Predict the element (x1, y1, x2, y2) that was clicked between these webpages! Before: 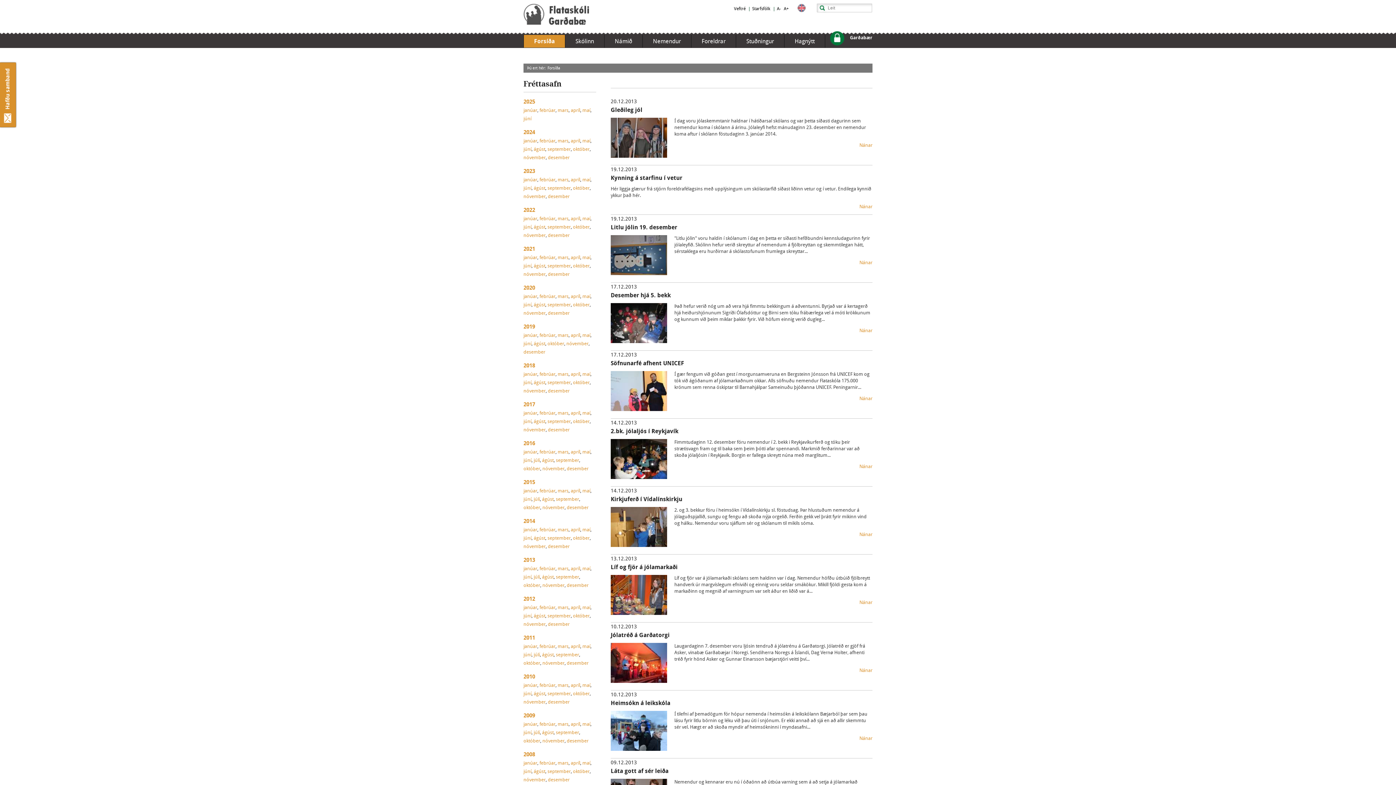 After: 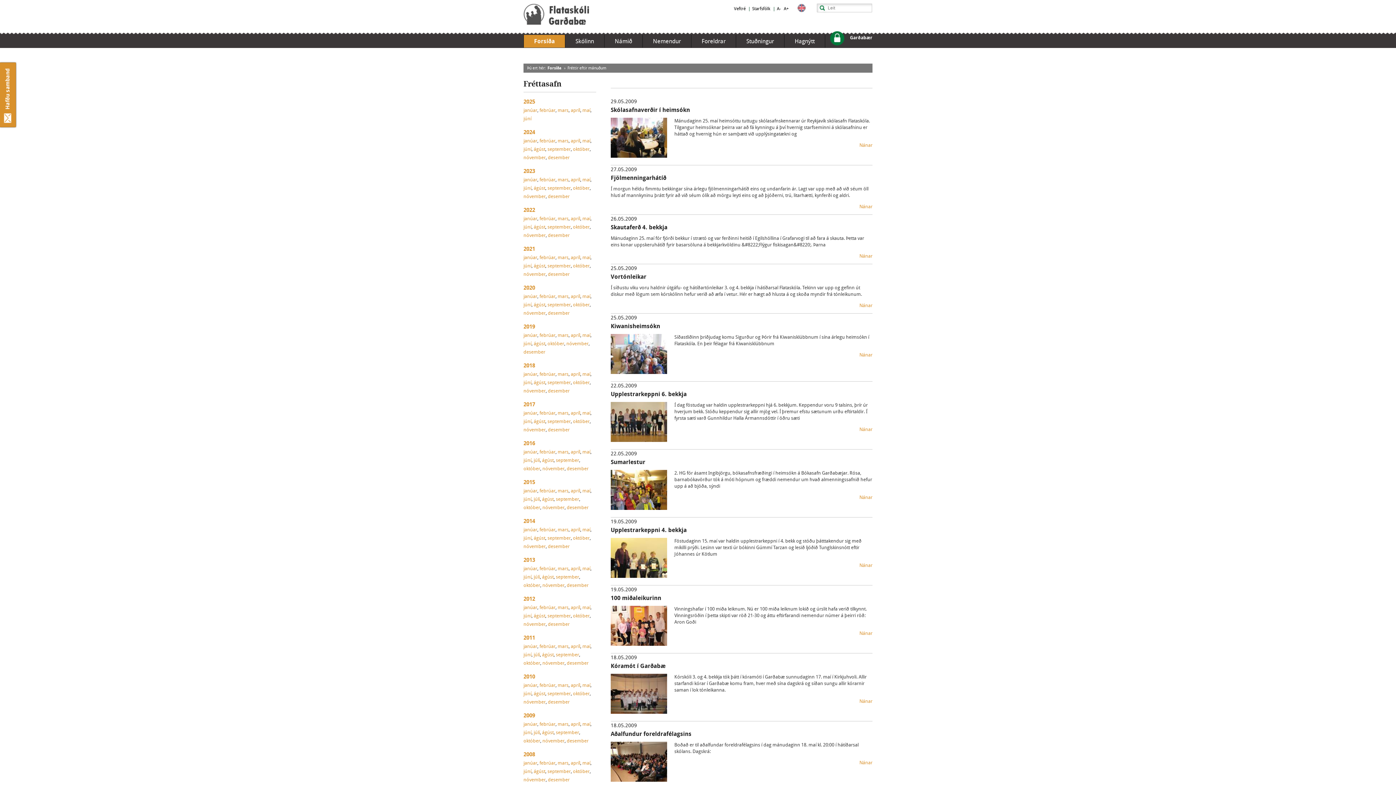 Action: label: maí bbox: (582, 721, 590, 727)